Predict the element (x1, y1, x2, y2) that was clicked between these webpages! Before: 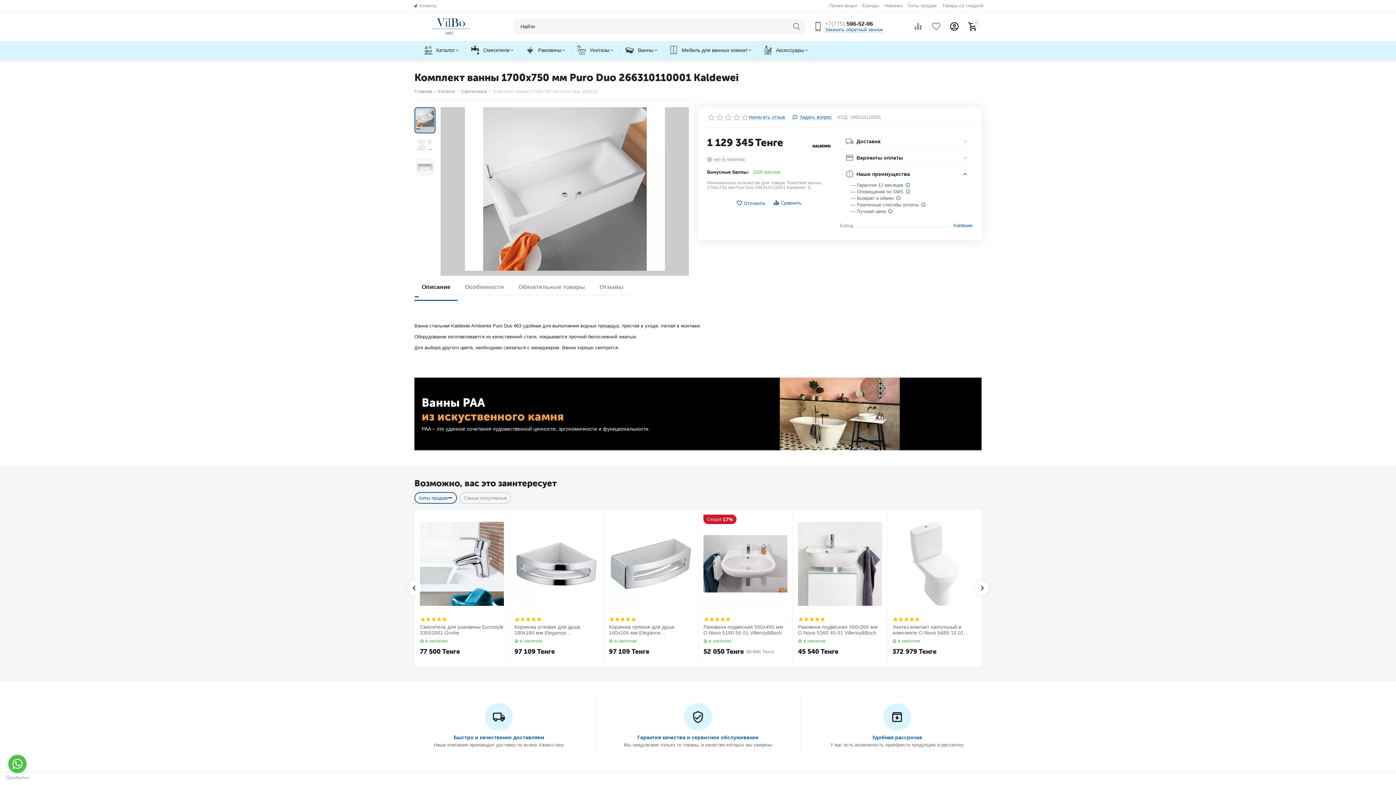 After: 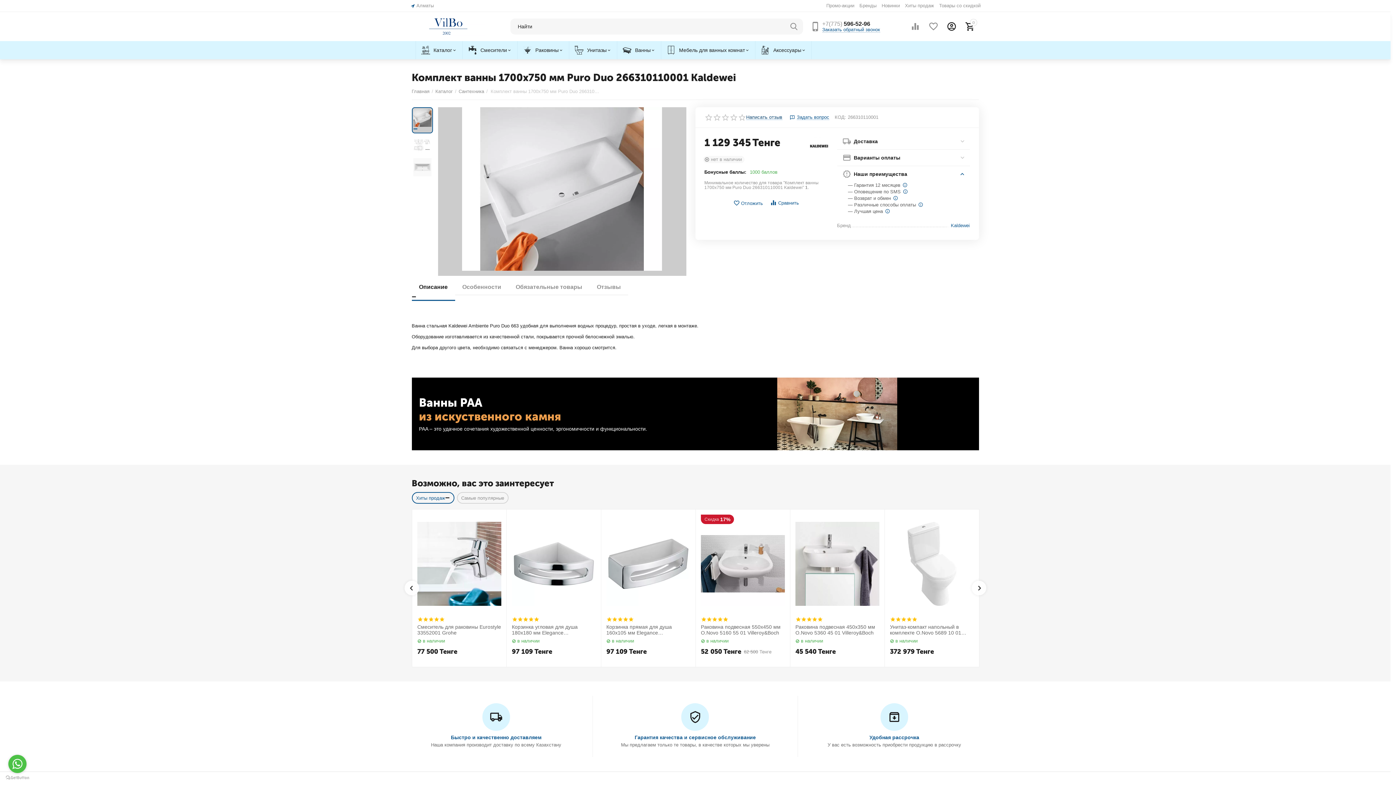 Action: label: Написать отзыв bbox: (749, 114, 785, 120)